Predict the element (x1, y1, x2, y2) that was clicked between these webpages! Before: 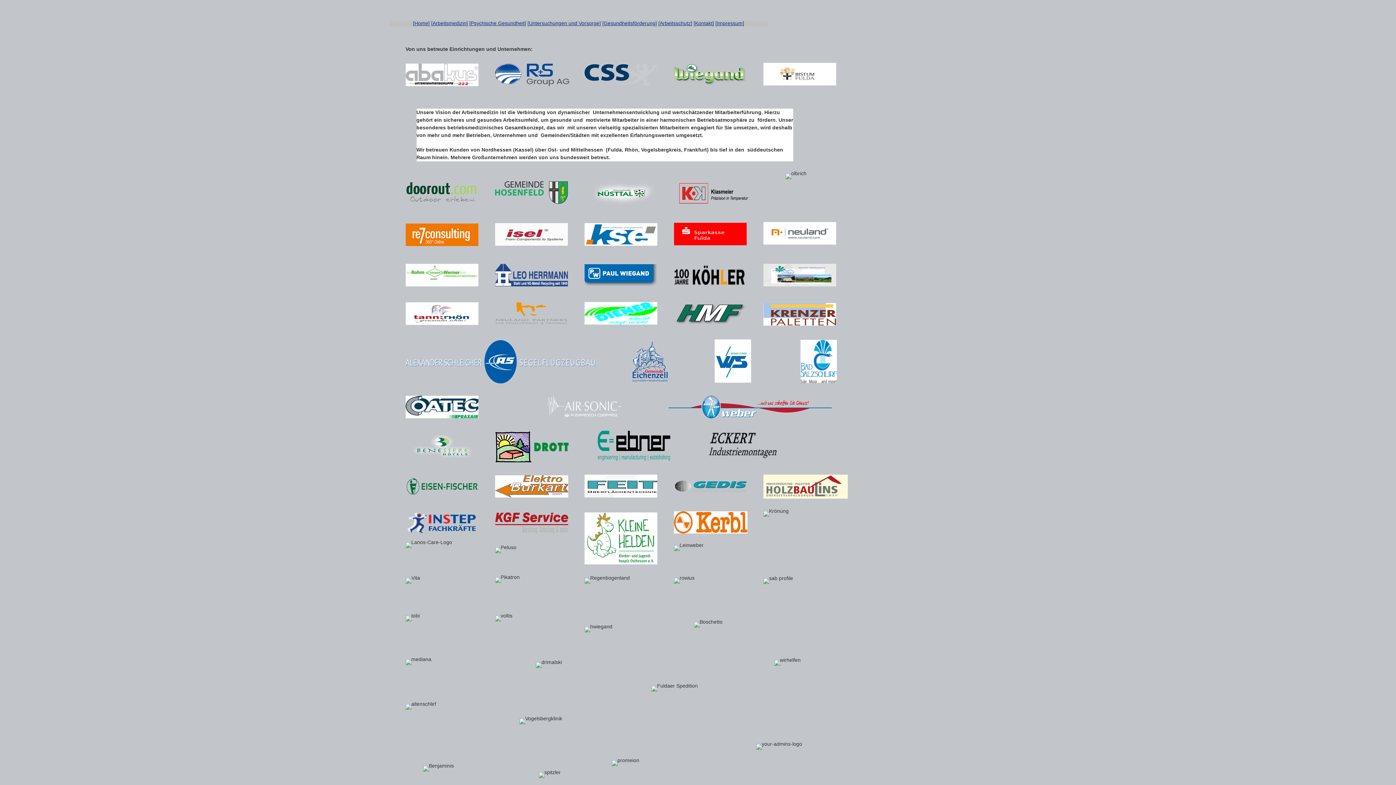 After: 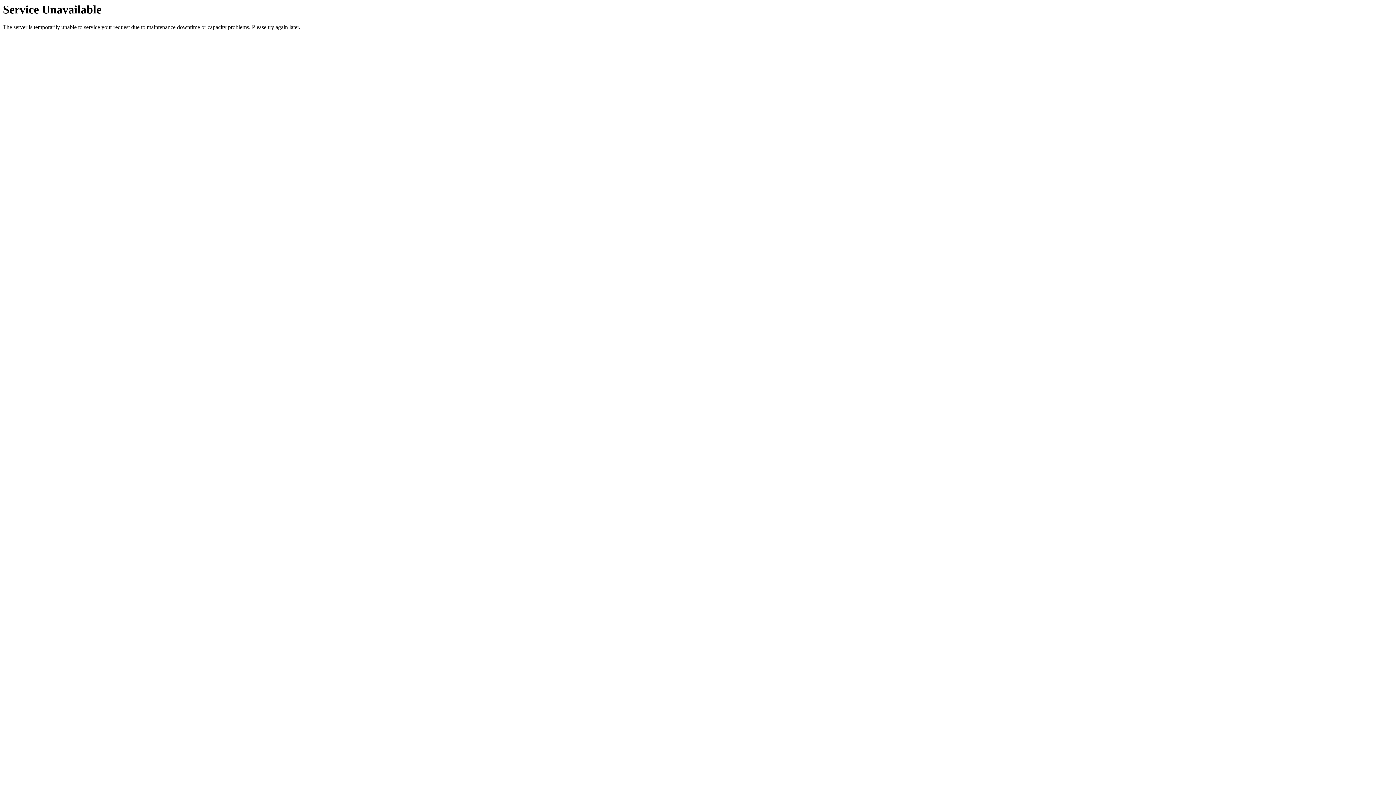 Action: bbox: (529, 20, 599, 26) label: Untersuchungen und Vorsorge